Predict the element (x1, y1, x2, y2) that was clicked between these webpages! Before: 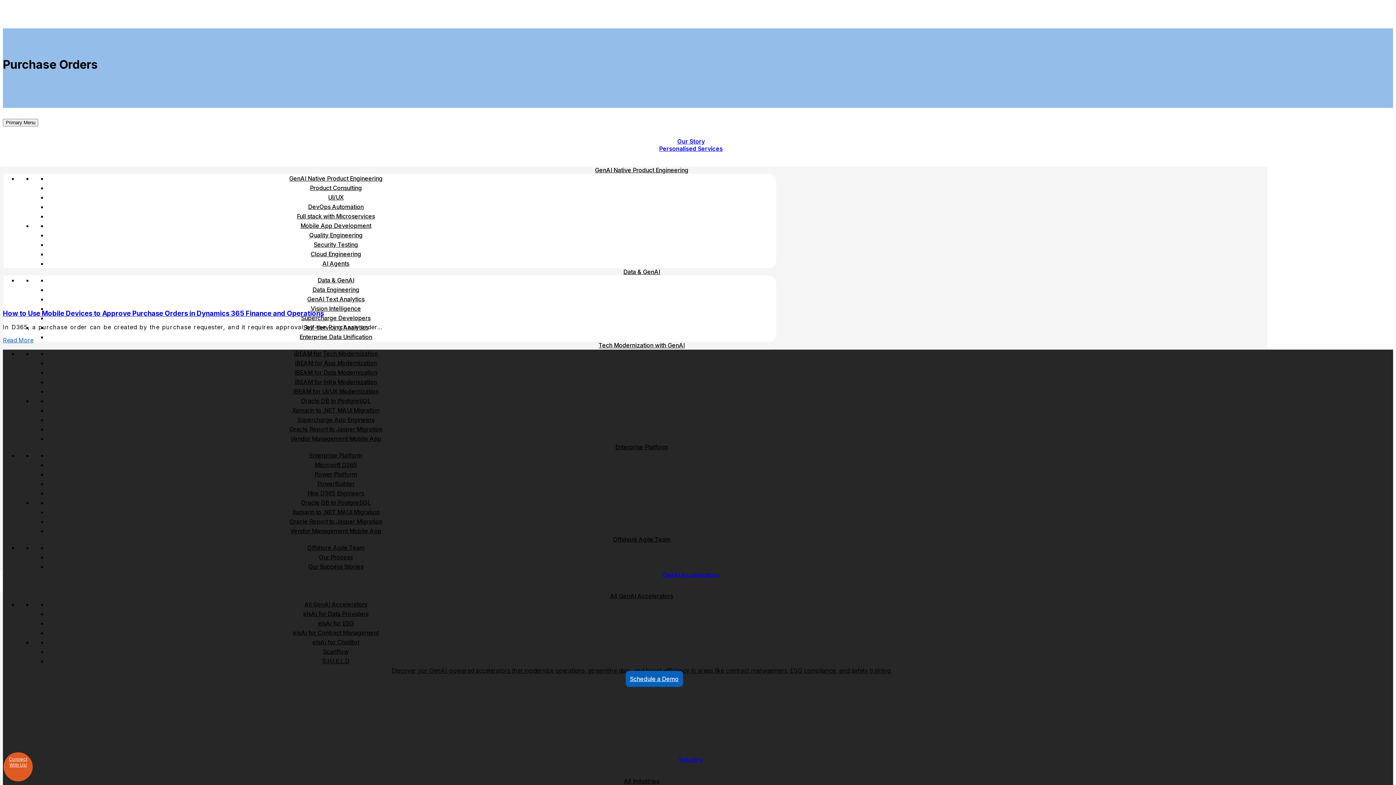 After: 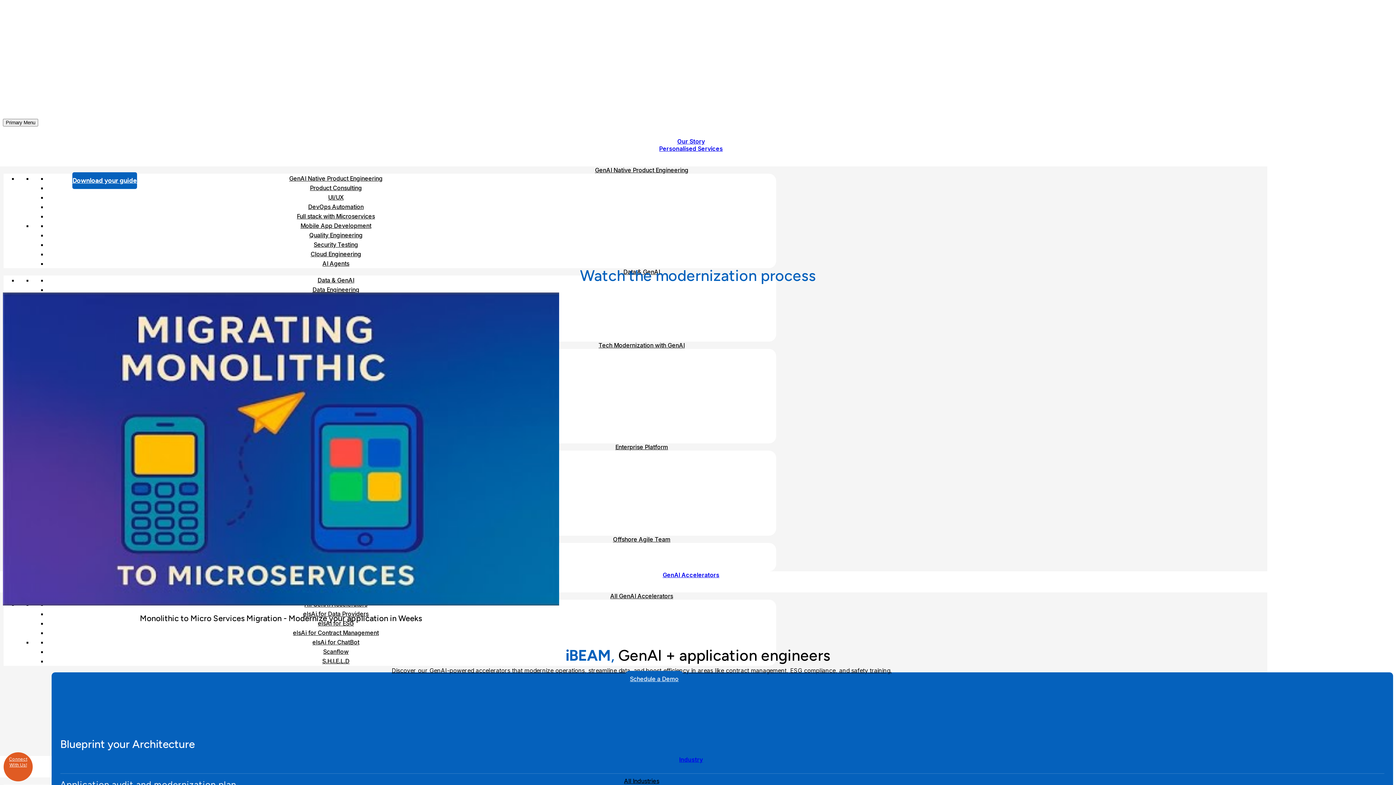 Action: label: iBEAM for App Modernization bbox: (295, 359, 376, 366)